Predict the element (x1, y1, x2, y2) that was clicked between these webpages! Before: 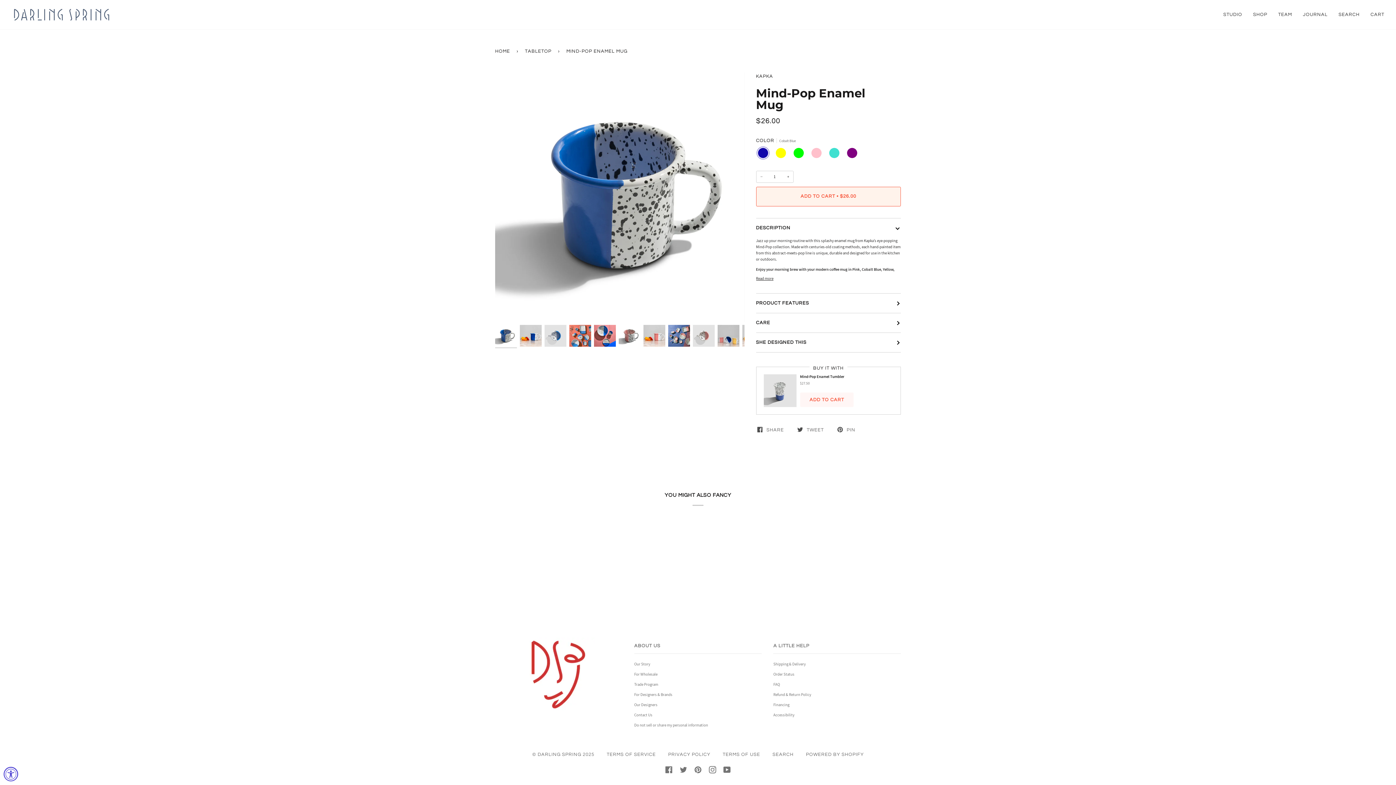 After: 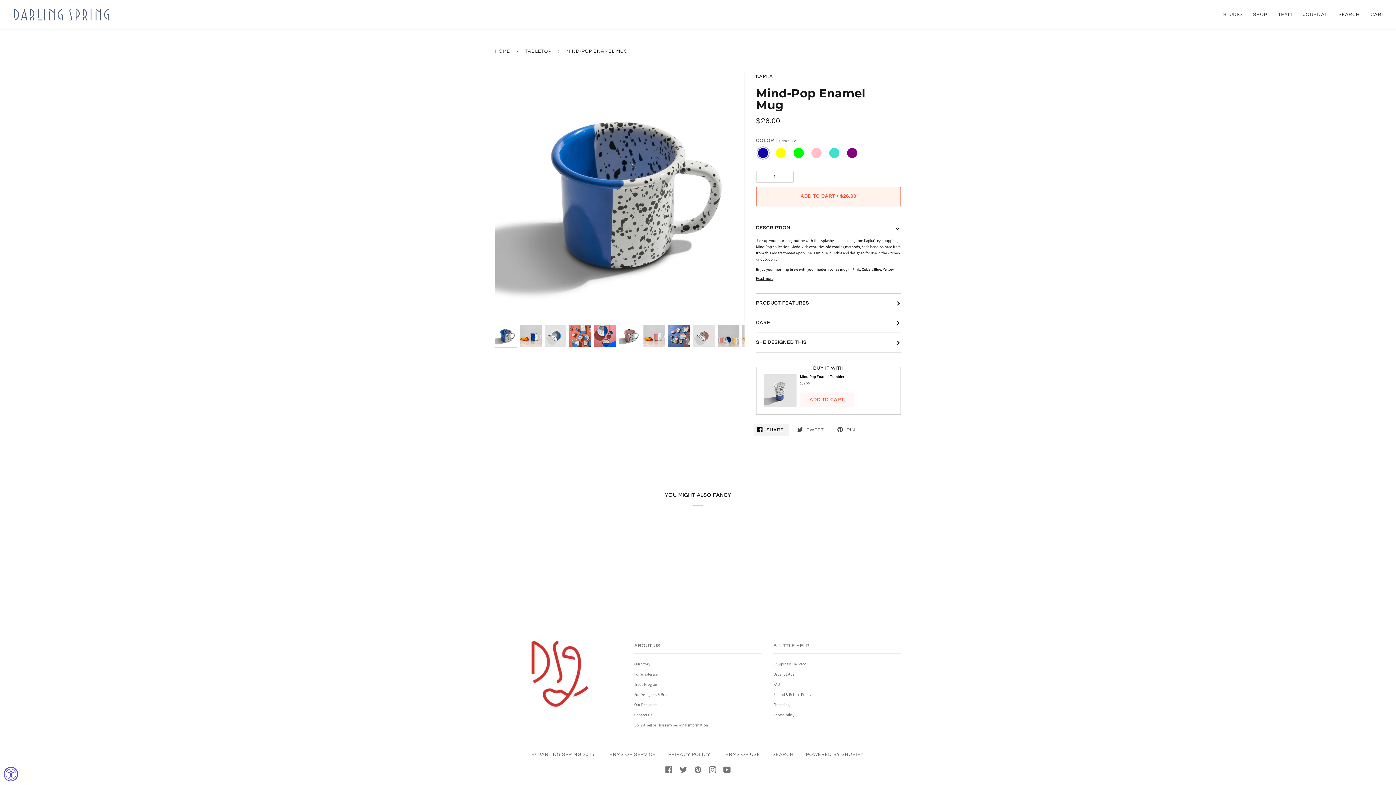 Action: label:  SHARE  bbox: (753, 423, 789, 436)